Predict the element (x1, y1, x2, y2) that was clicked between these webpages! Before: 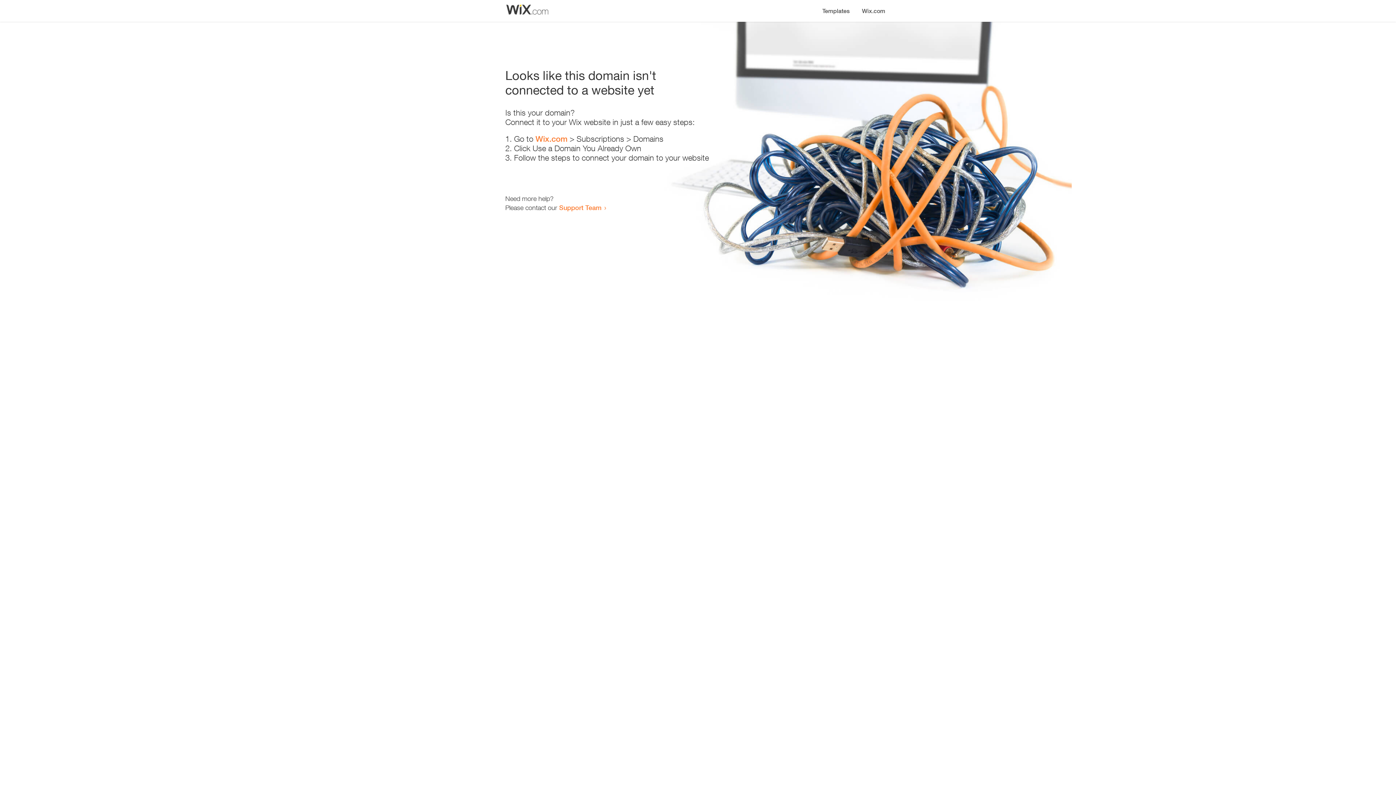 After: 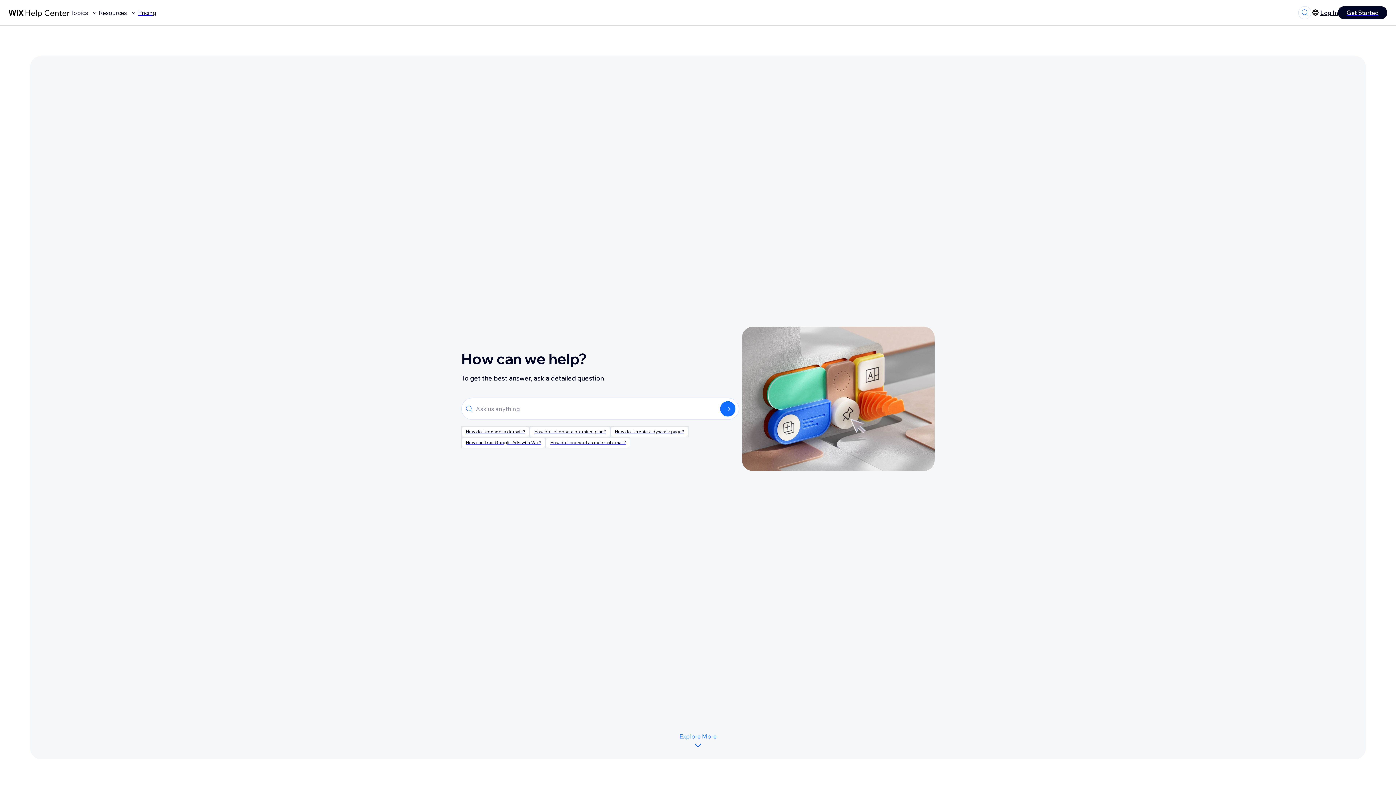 Action: bbox: (559, 203, 601, 211) label: Support Team